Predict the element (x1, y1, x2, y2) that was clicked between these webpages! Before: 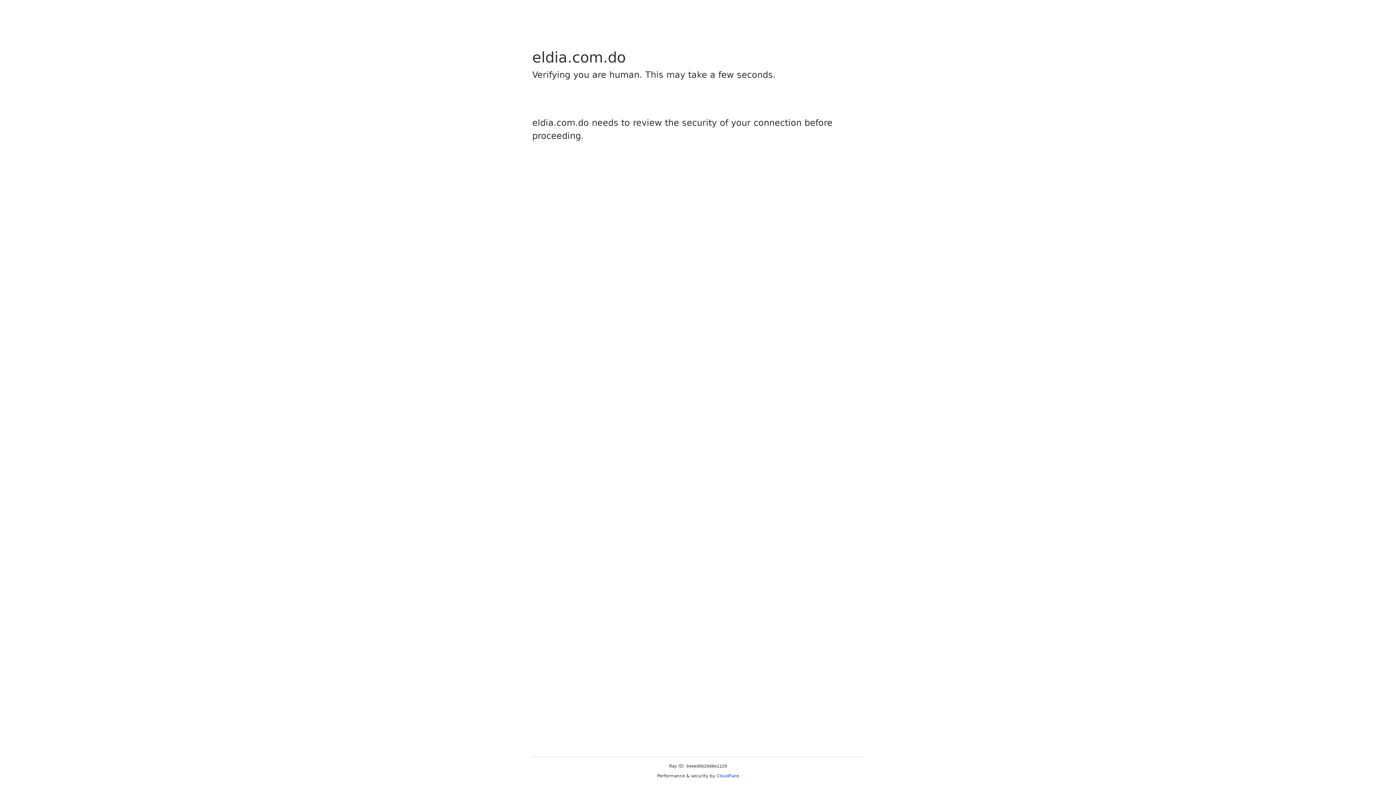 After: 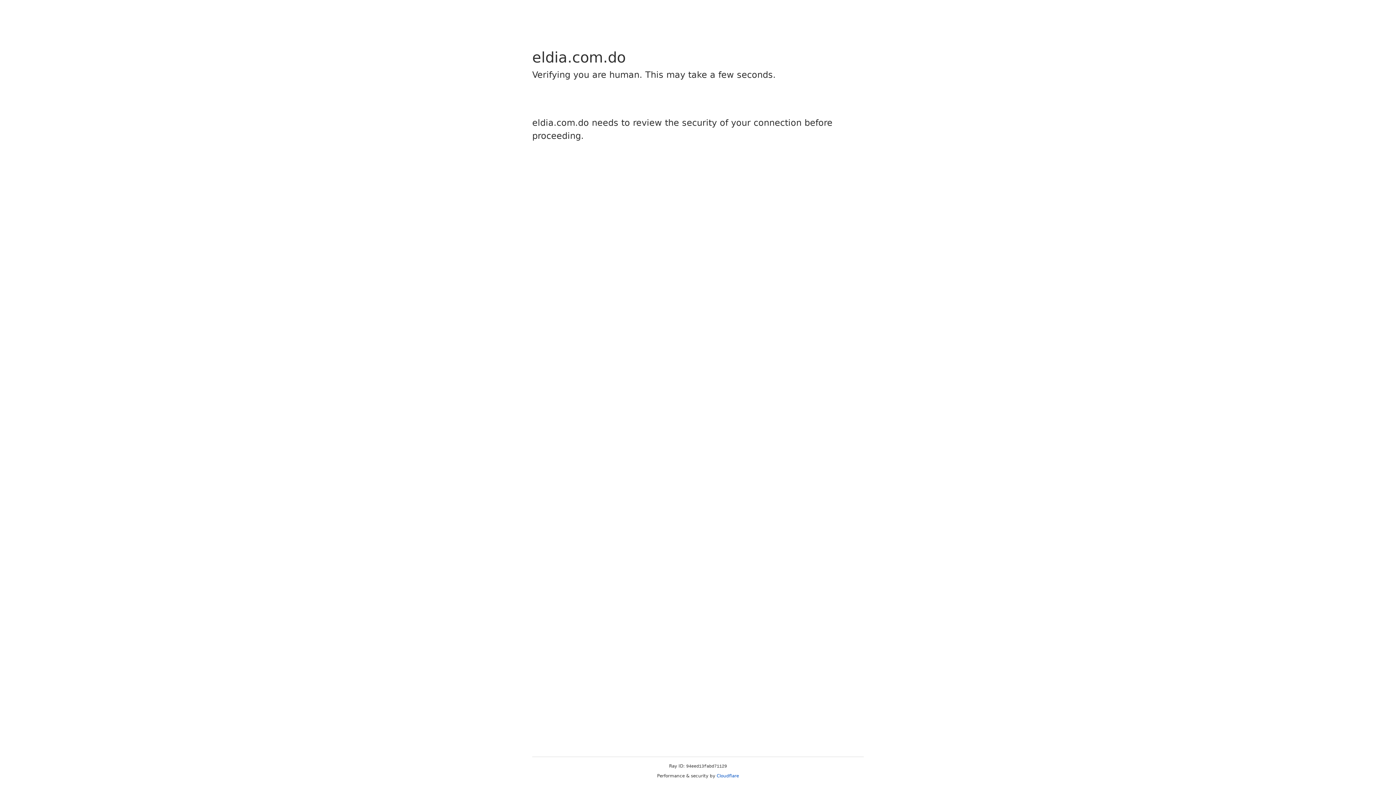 Action: bbox: (716, 773, 739, 778) label: Cloudflare